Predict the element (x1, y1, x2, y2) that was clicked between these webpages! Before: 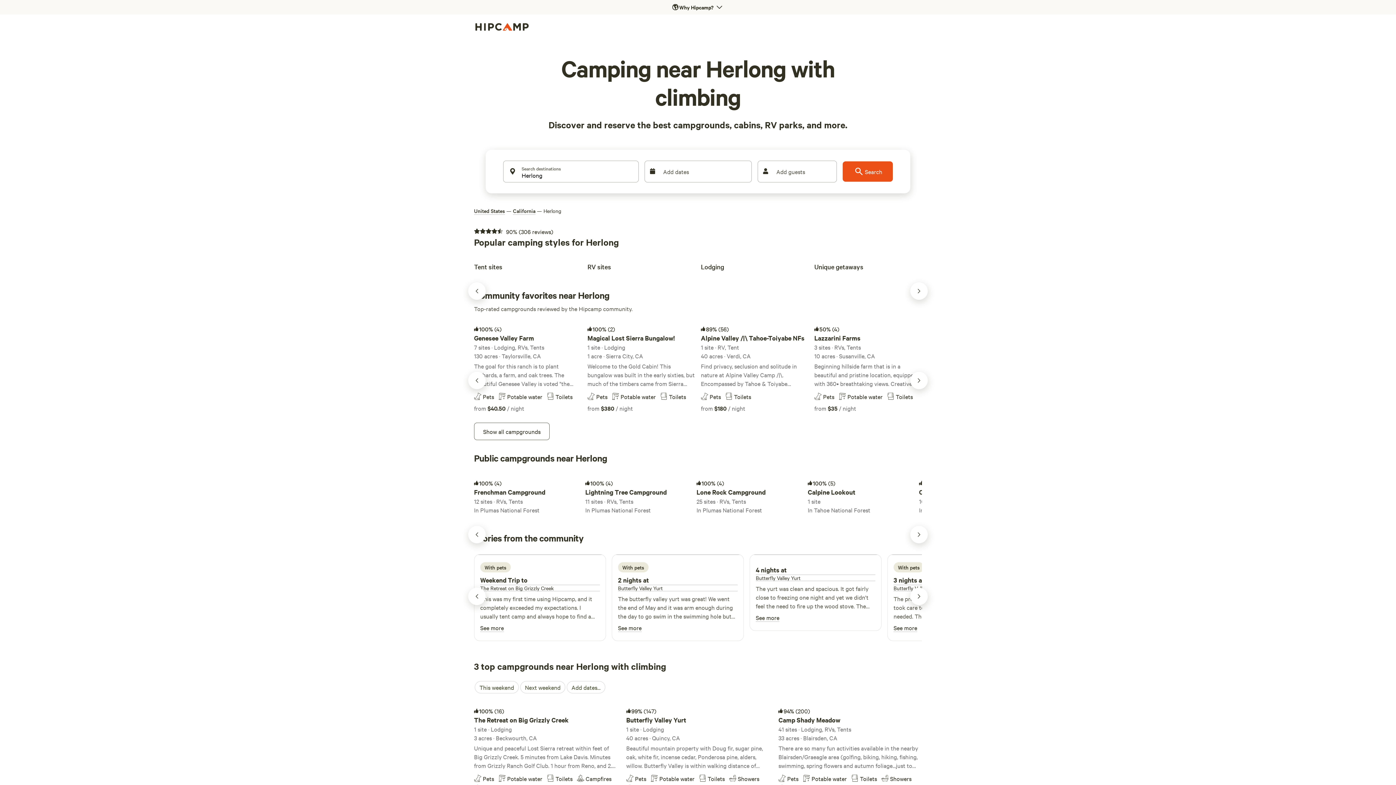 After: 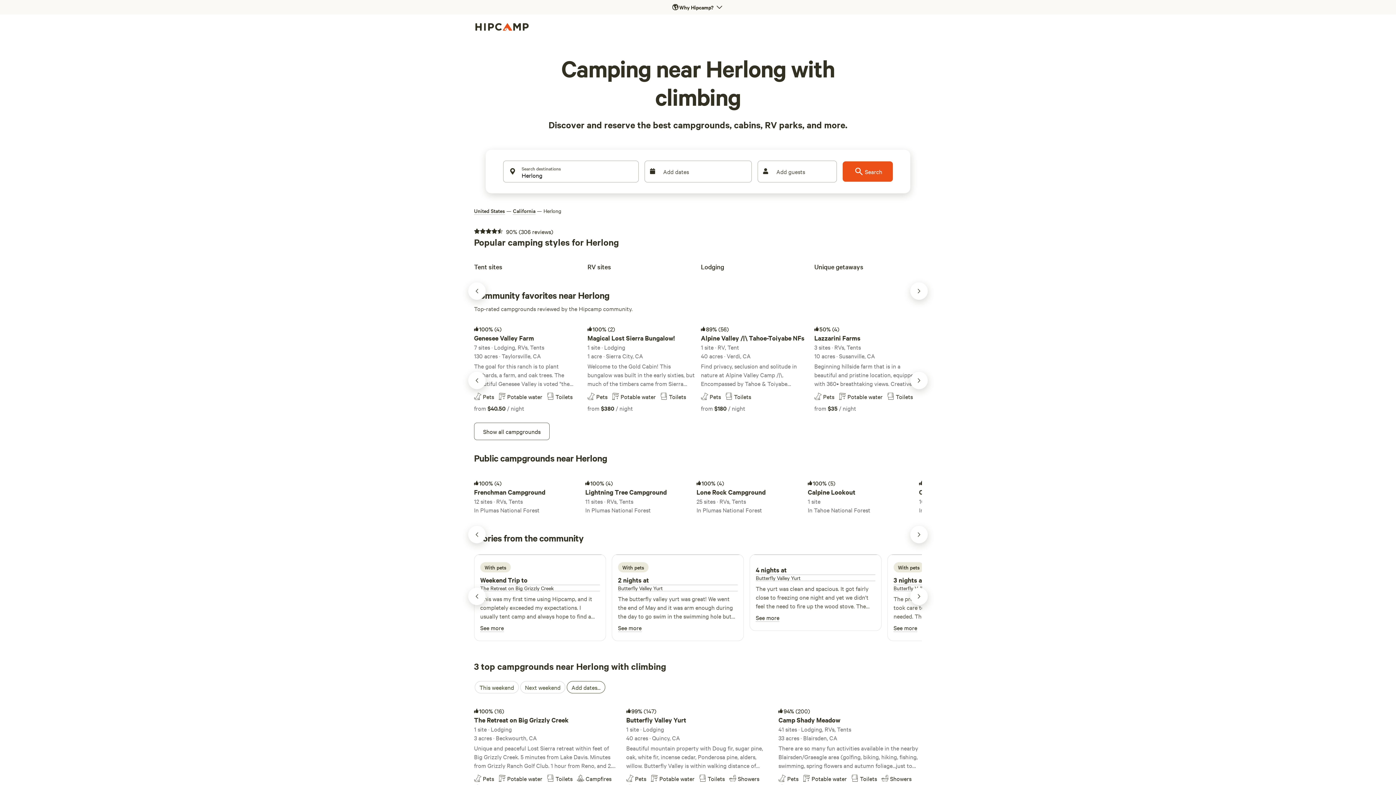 Action: bbox: (566, 681, 605, 693) label: Add Dates